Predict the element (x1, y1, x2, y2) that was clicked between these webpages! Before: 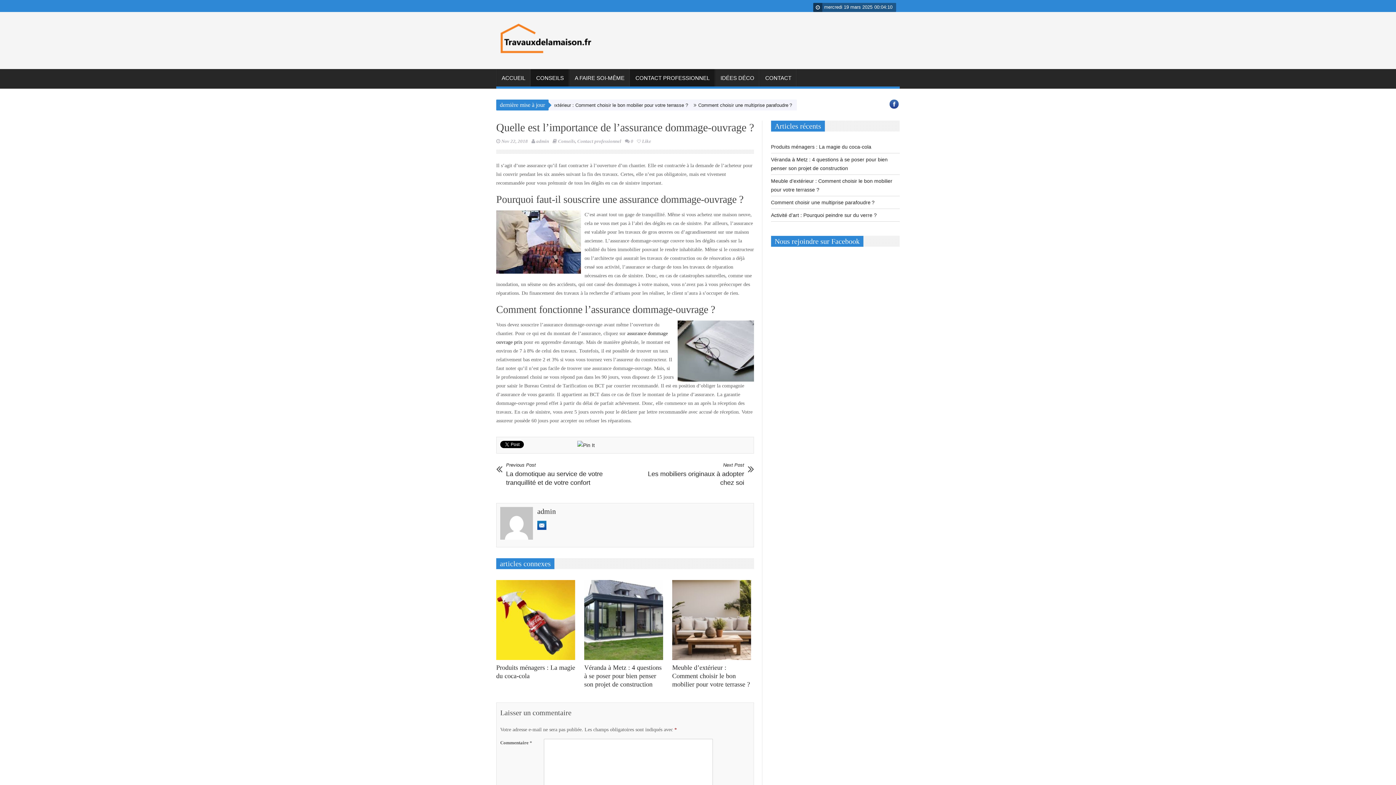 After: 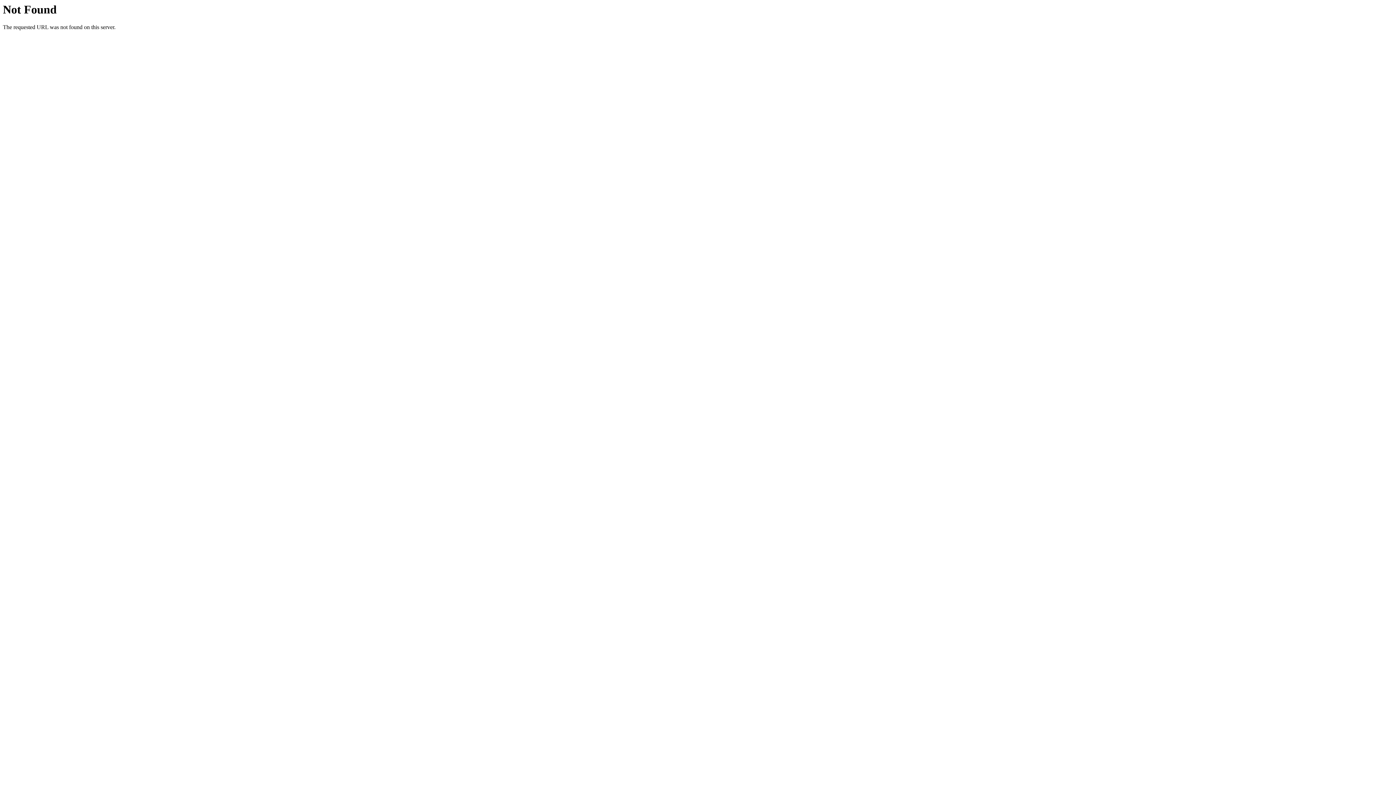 Action: bbox: (760, 69, 797, 87) label: CONTACT